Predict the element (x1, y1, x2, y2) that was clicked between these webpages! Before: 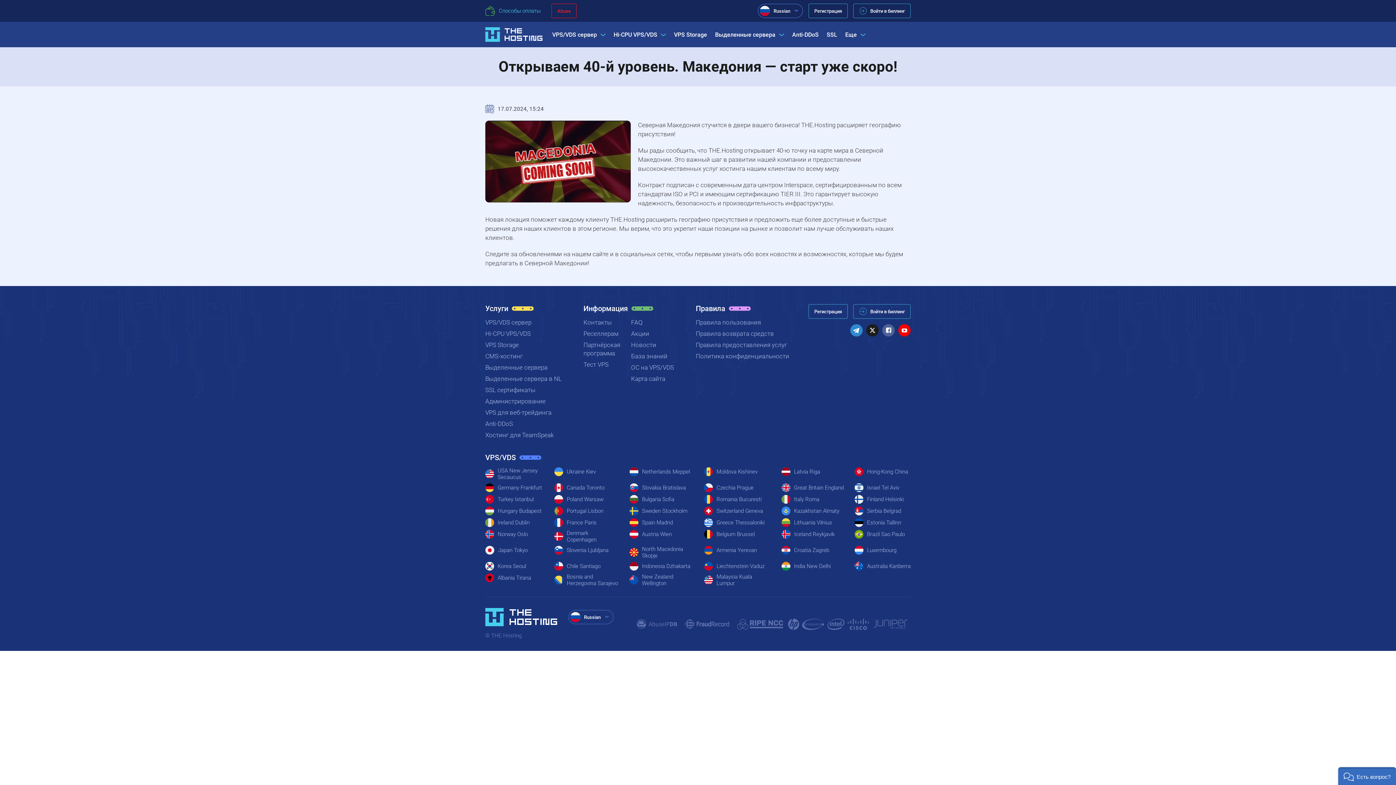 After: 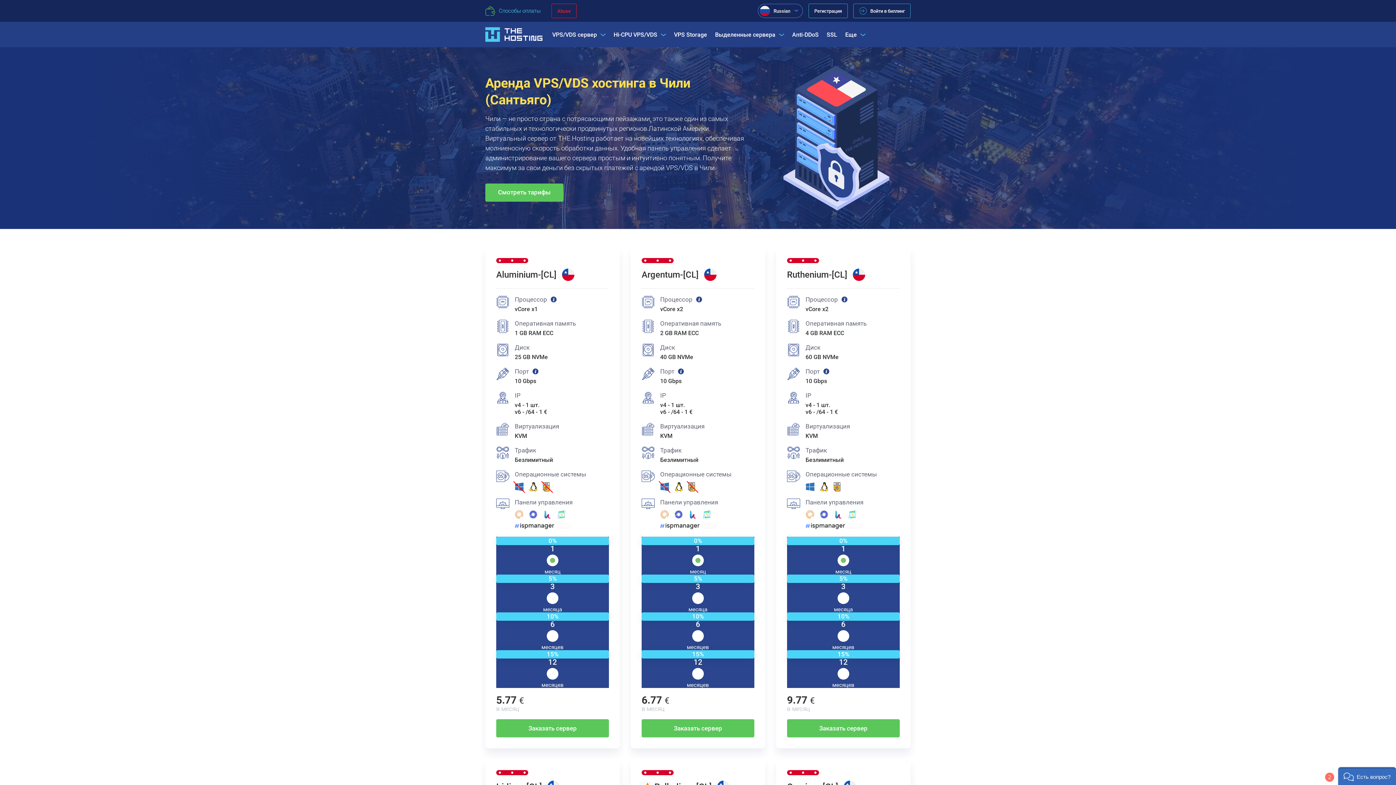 Action: label: Chile Santiago bbox: (554, 562, 618, 570)